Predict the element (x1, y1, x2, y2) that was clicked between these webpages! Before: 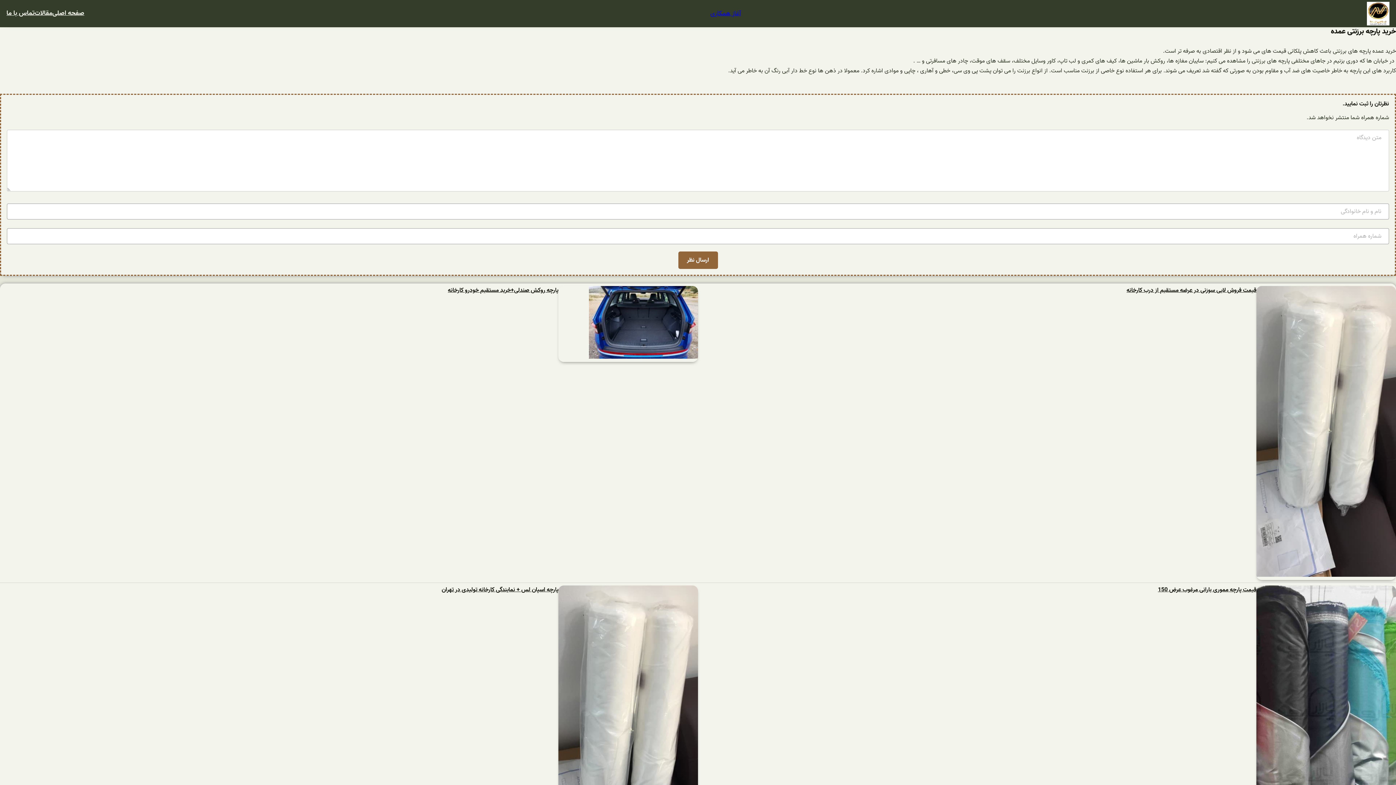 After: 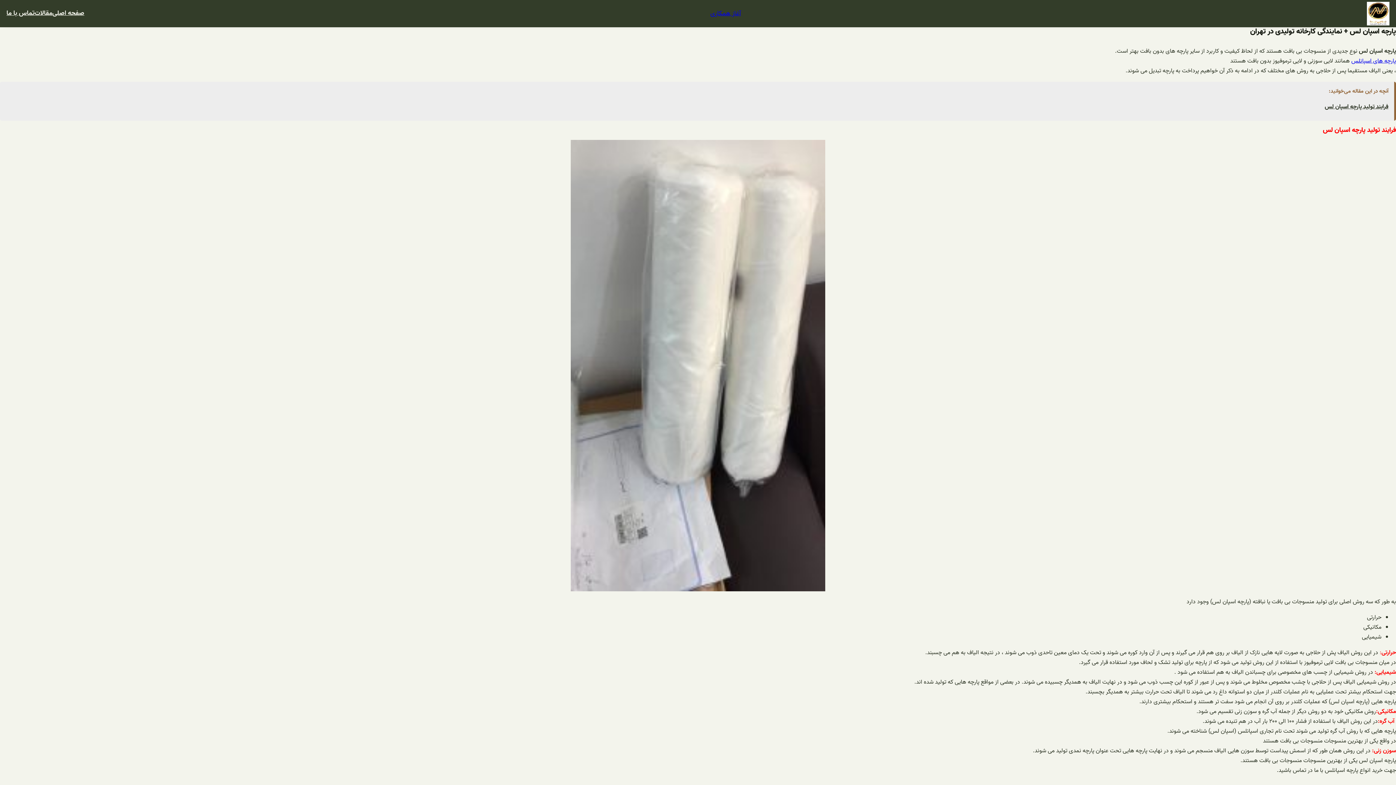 Action: bbox: (441, 585, 558, 595) label: پارچه اسپان لس + نمایندگی کارخانه تولیدی در تهران